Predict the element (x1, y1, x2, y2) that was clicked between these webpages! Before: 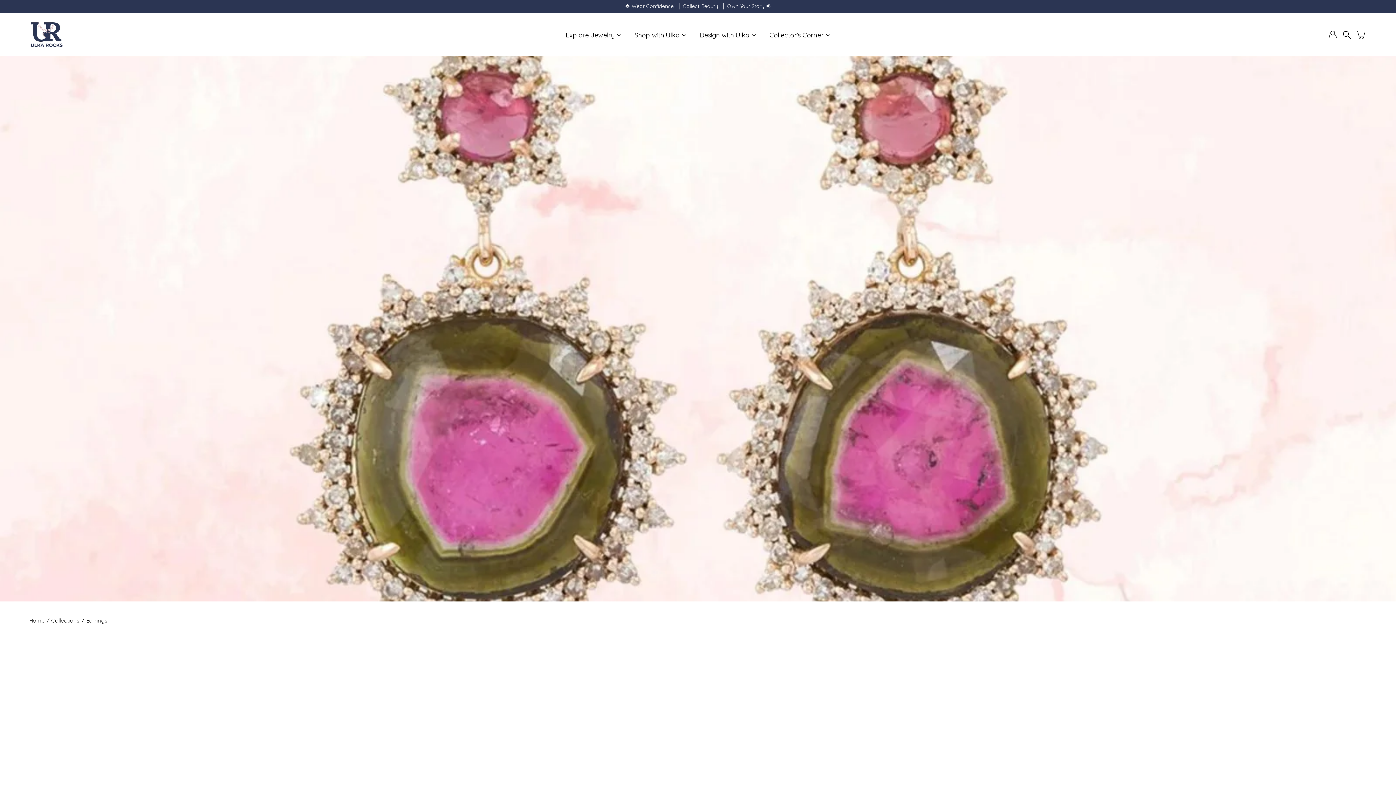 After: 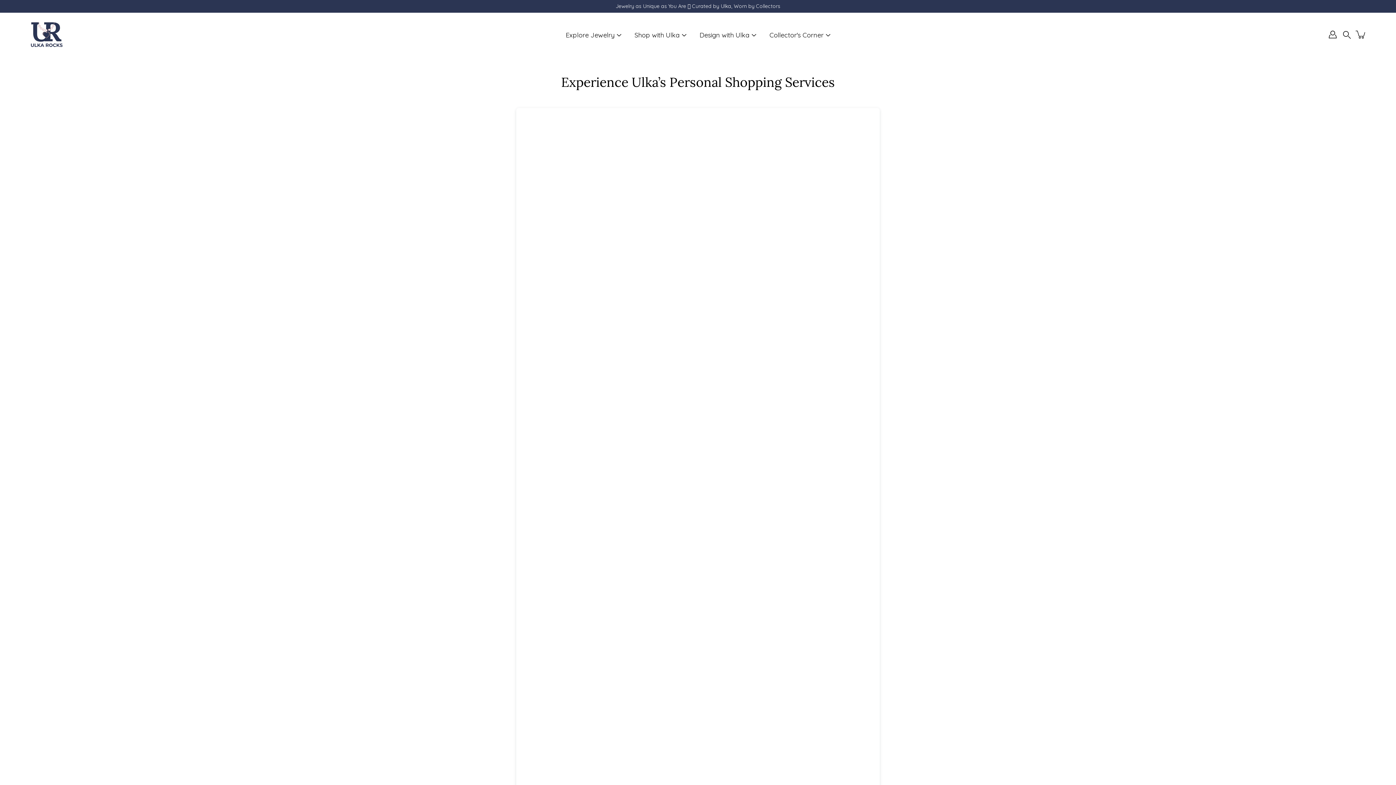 Action: bbox: (634, 30, 679, 39) label: Shop with Ulka